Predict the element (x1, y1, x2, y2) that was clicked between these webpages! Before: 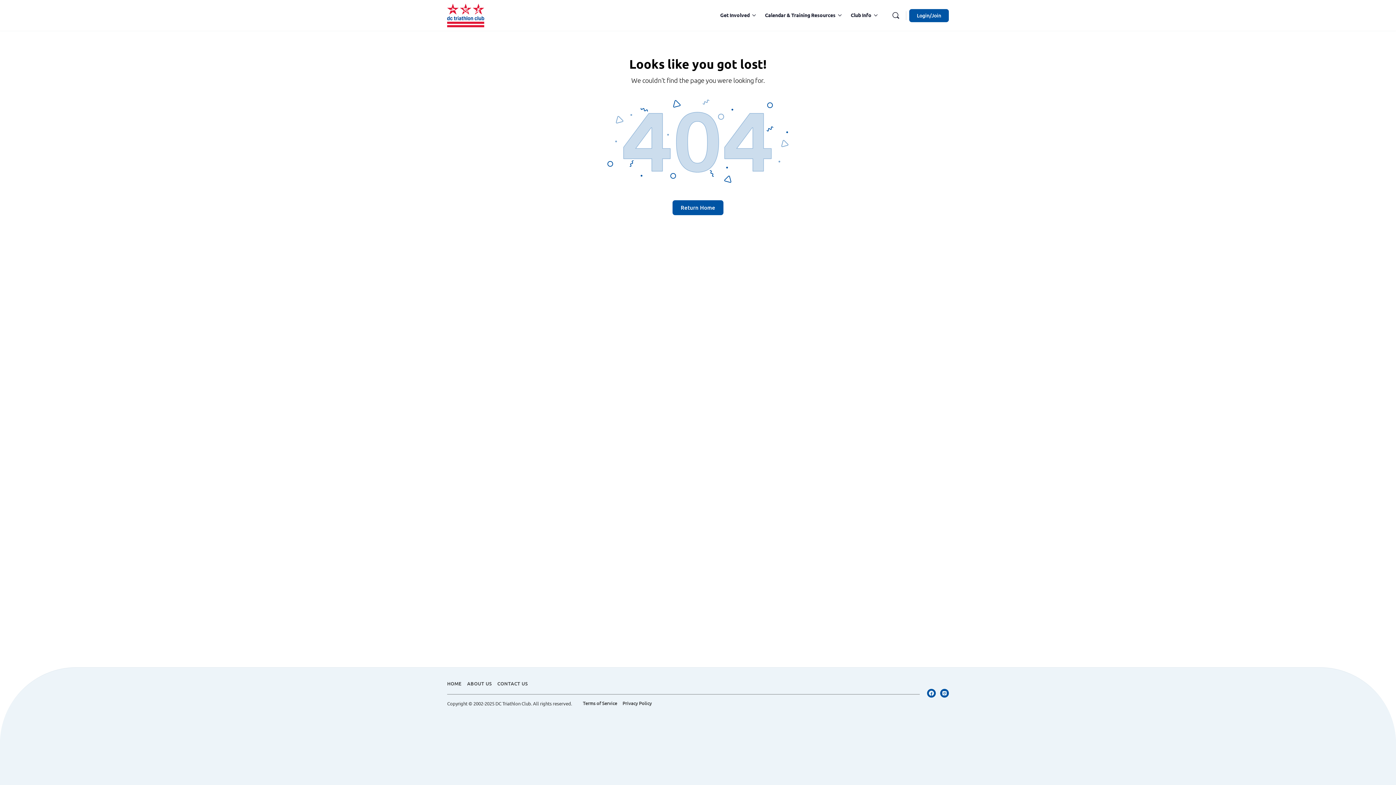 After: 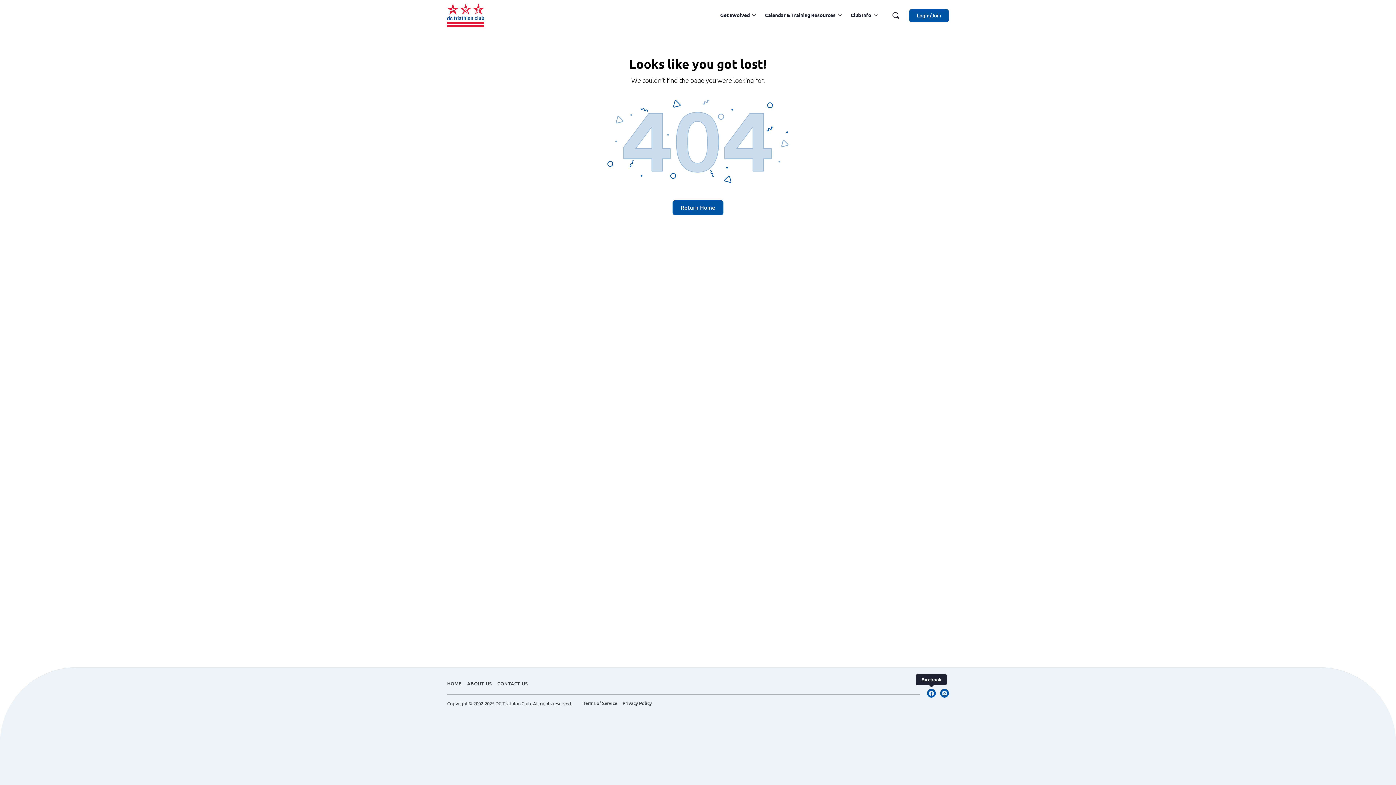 Action: bbox: (927, 689, 936, 698)